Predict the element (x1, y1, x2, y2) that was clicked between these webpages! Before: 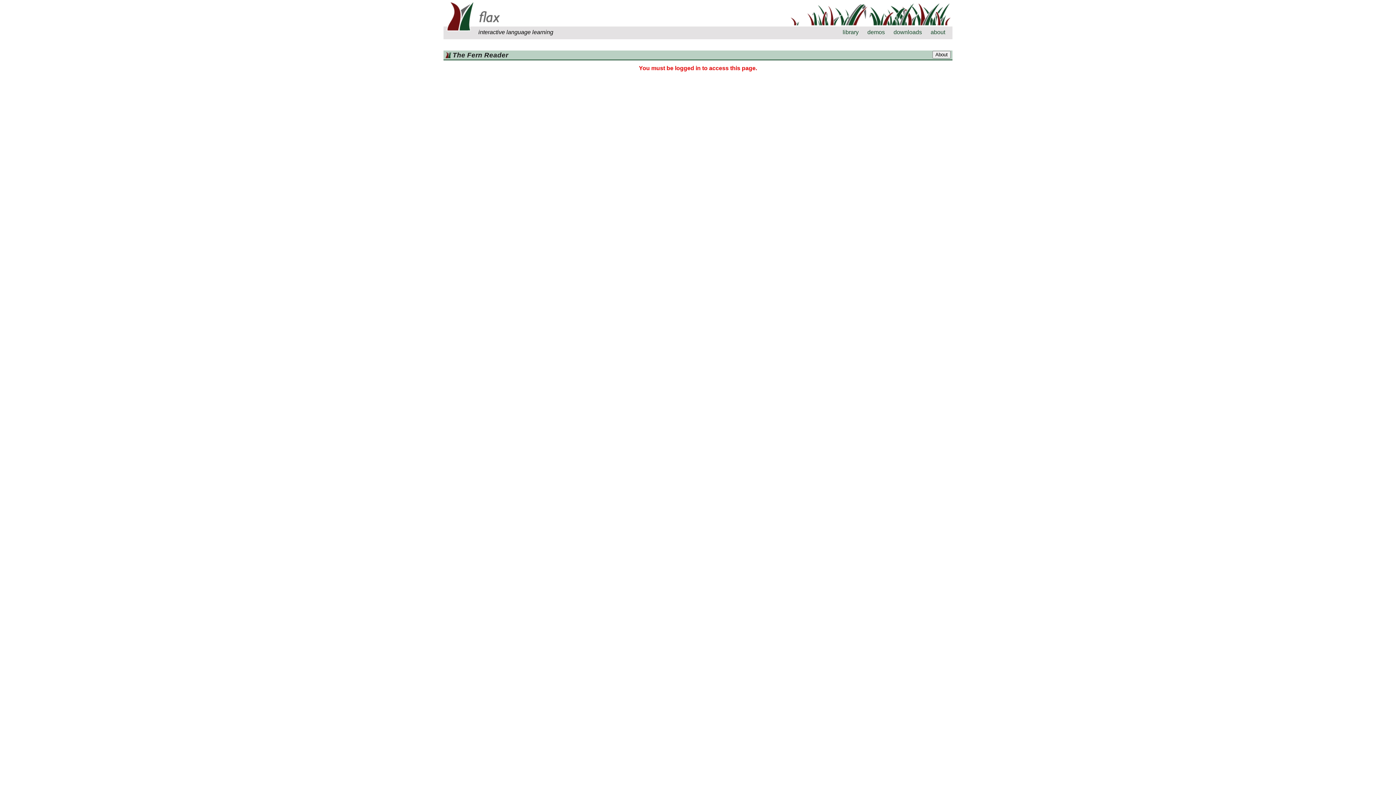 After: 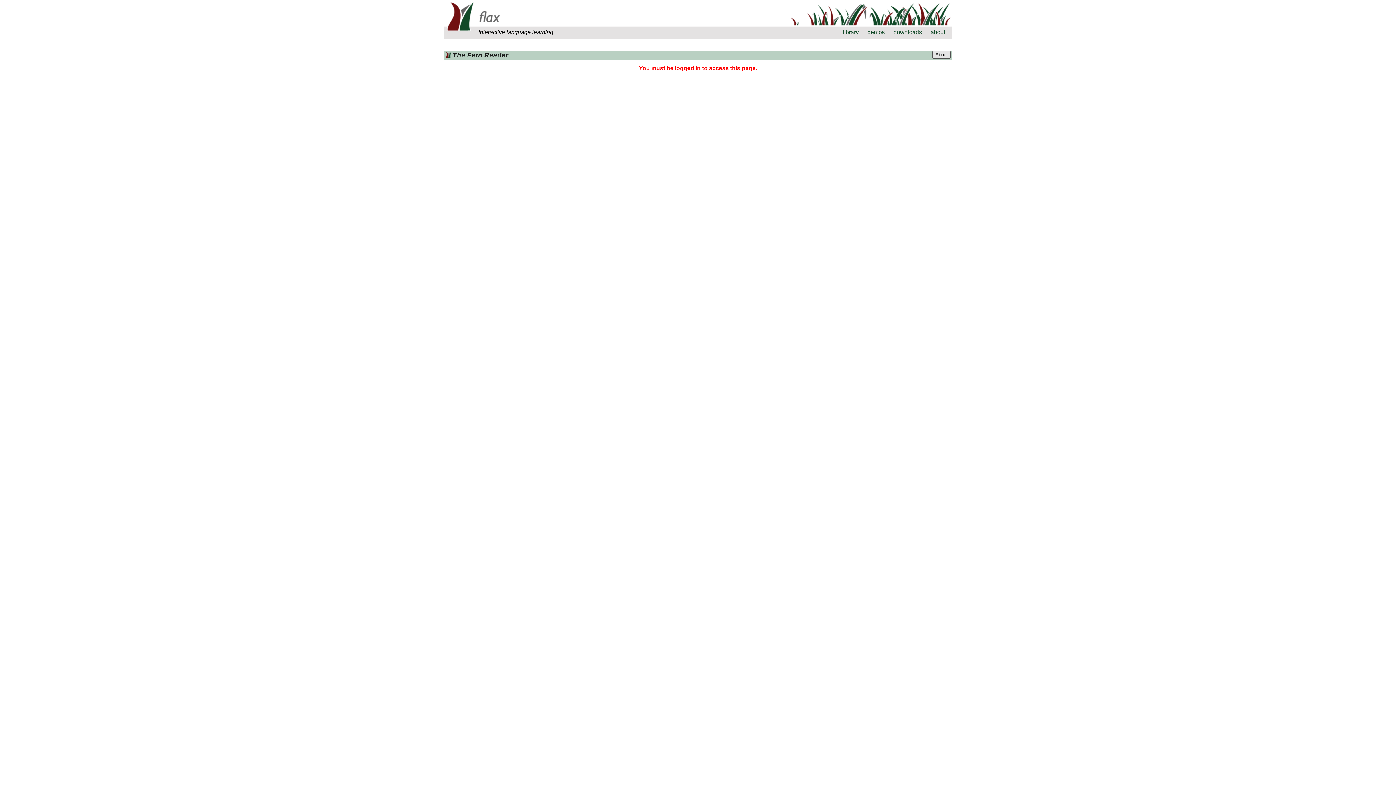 Action: label: About bbox: (932, 50, 950, 58)